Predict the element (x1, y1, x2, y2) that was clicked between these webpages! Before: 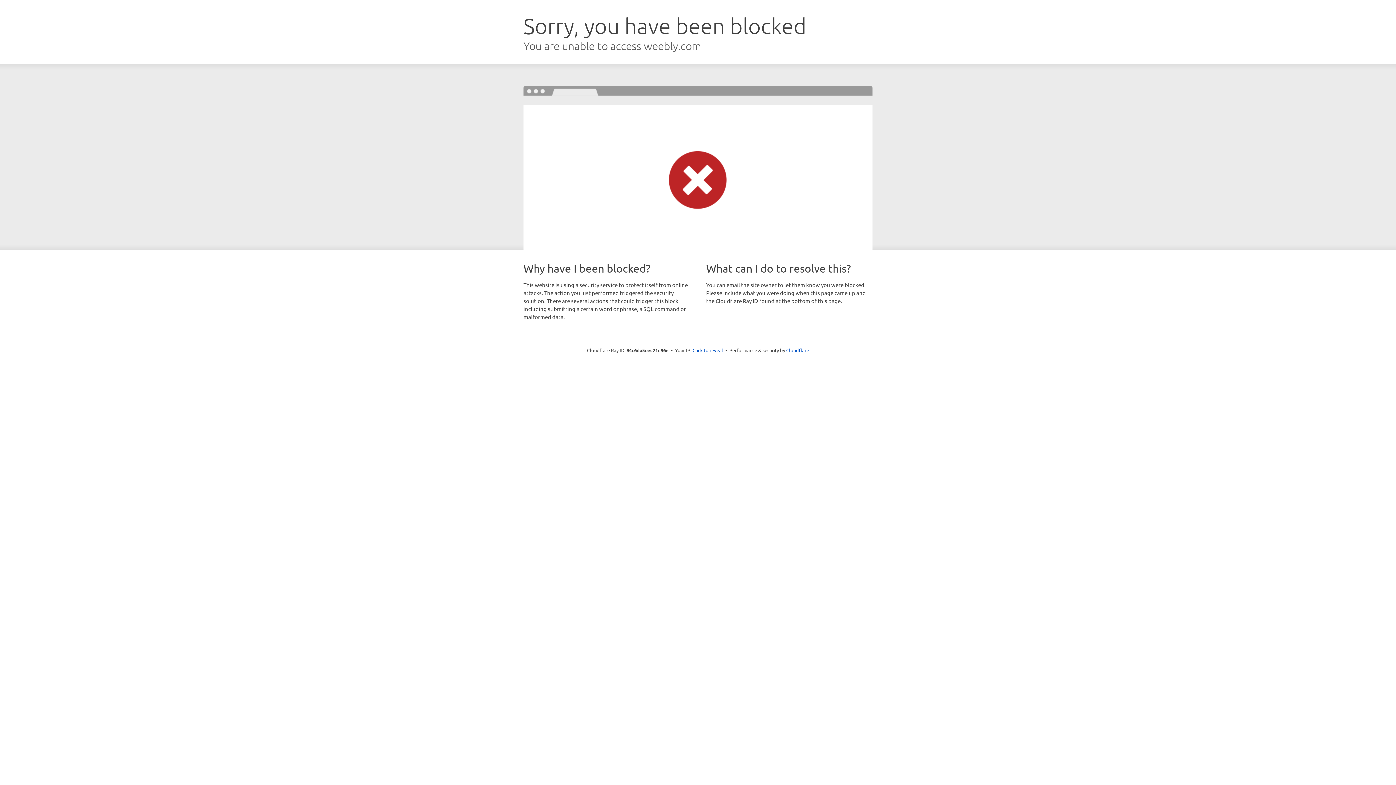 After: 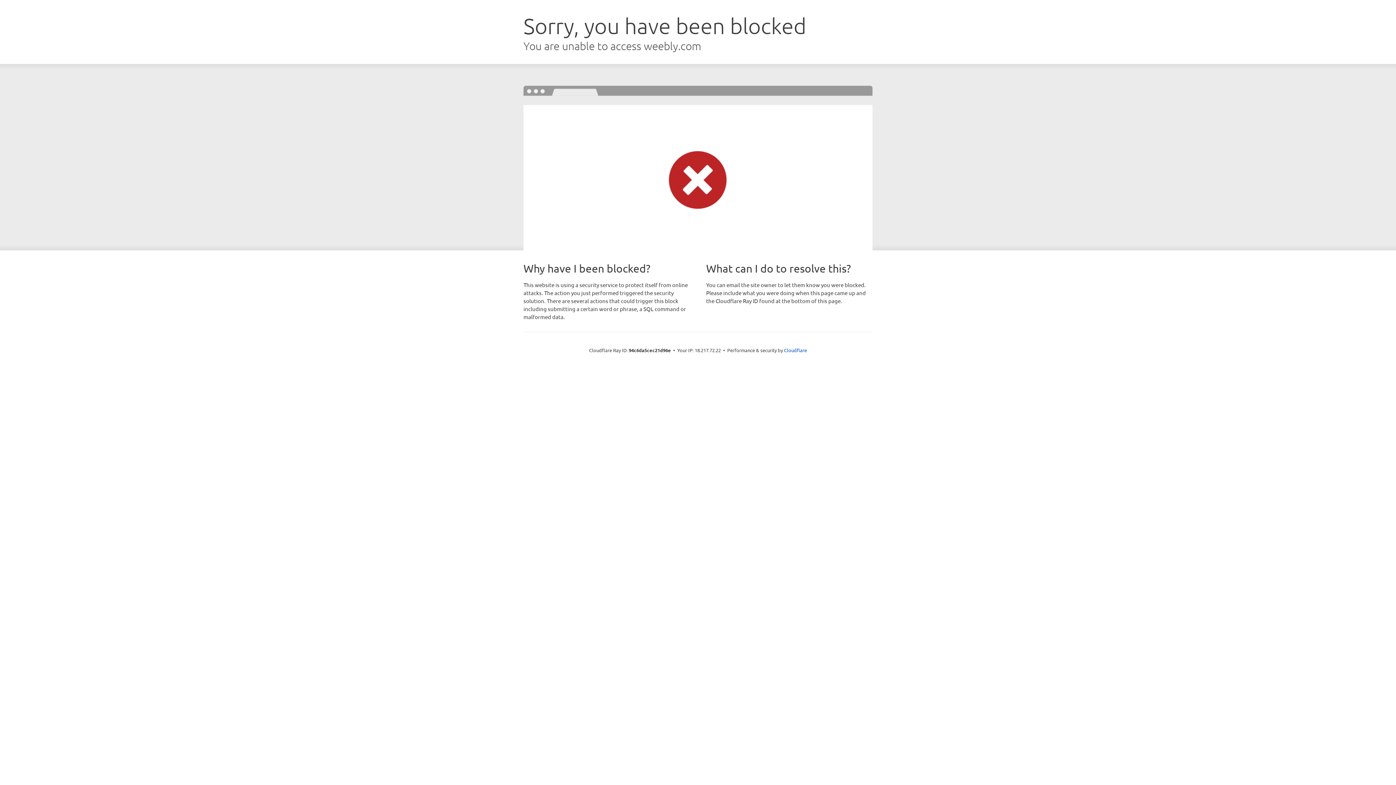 Action: bbox: (692, 346, 723, 353) label: Click to reveal